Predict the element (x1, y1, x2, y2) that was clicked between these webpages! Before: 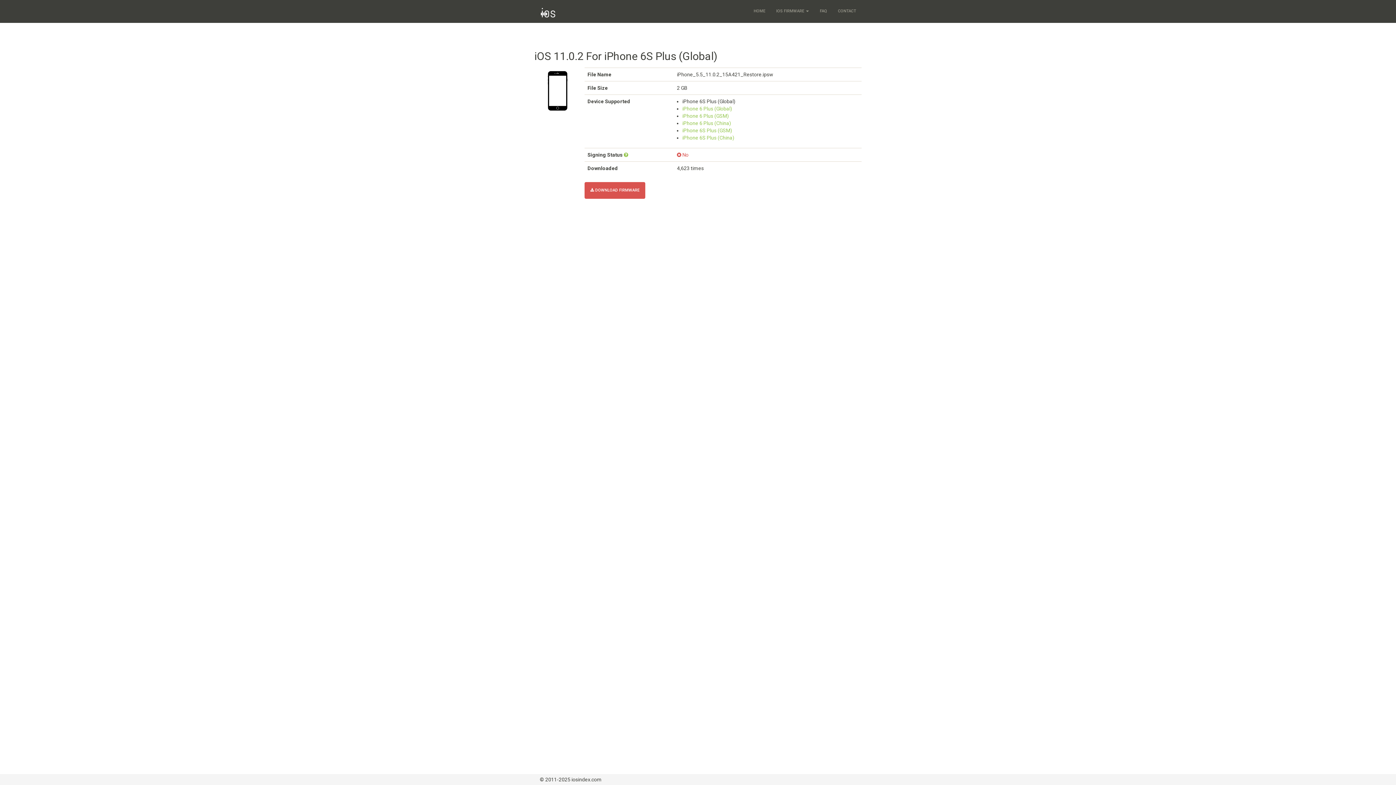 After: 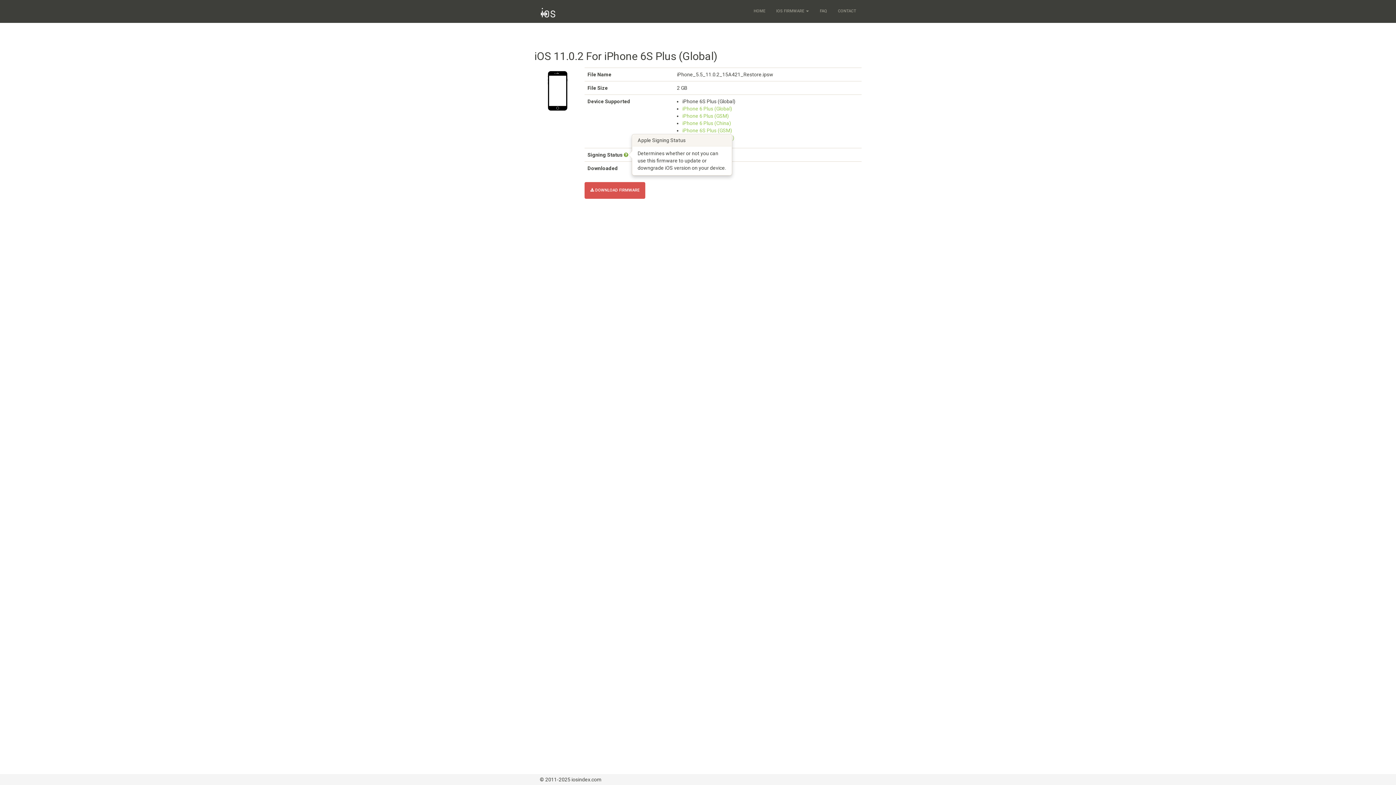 Action: bbox: (624, 152, 628, 157)